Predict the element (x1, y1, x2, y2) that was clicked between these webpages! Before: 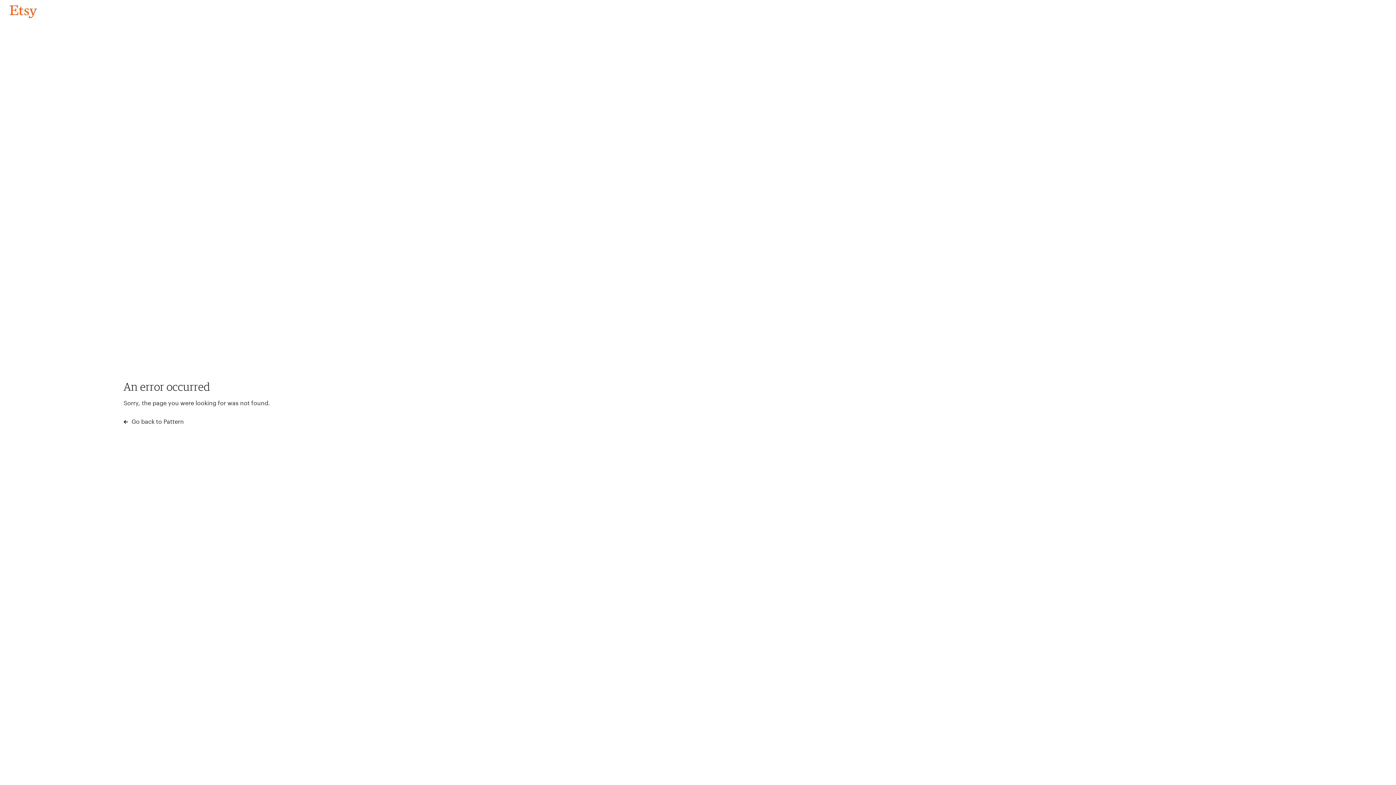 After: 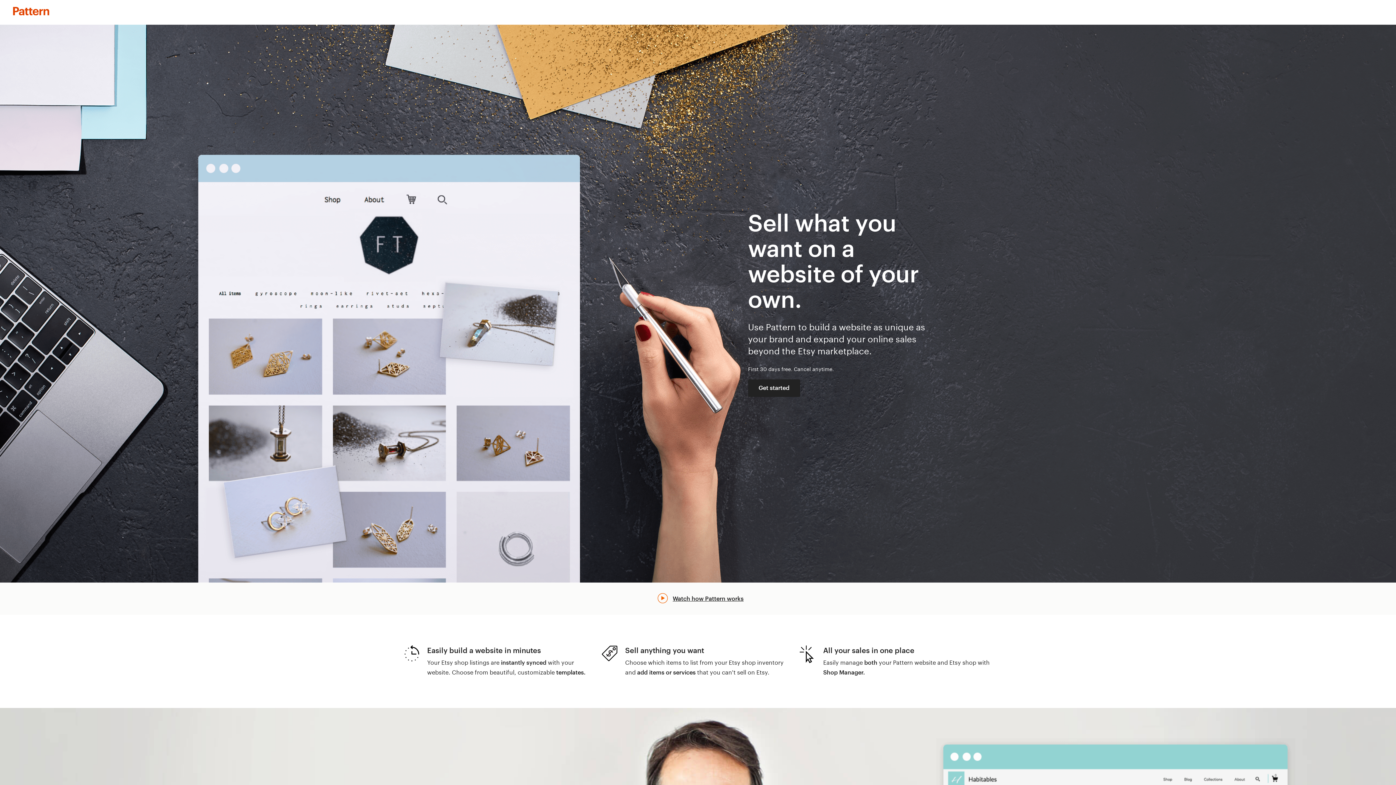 Action: label:  Go back to Pattern bbox: (123, 417, 183, 426)